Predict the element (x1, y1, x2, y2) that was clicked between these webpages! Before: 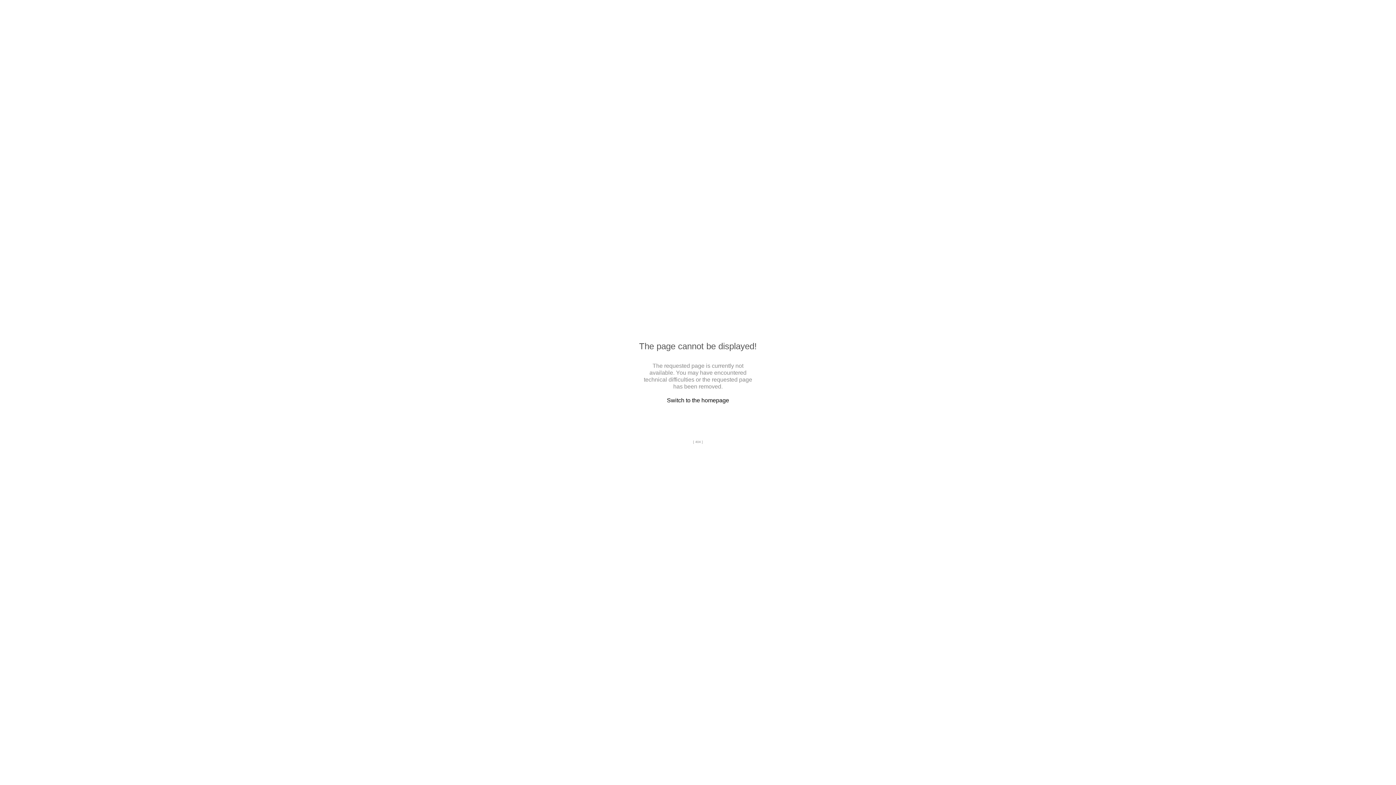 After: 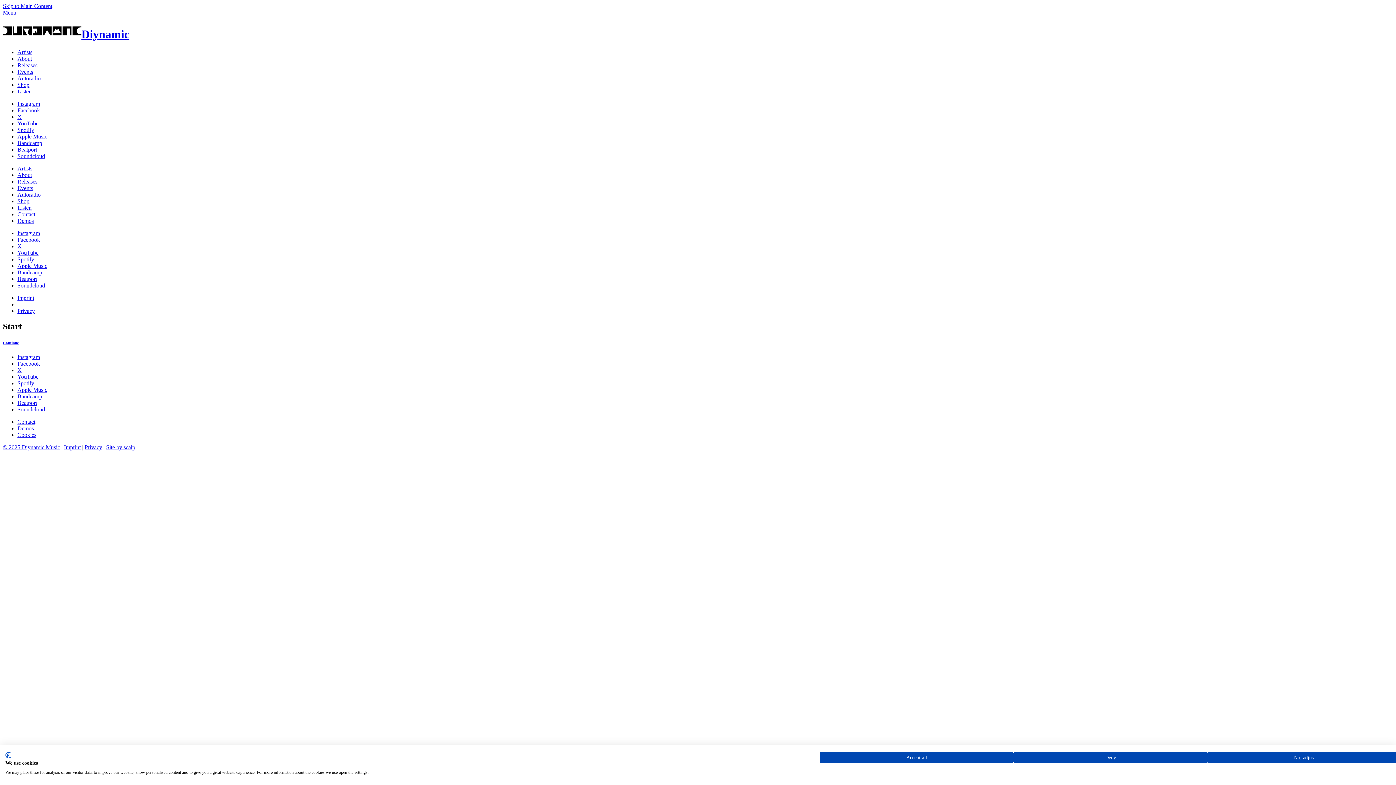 Action: bbox: (667, 397, 729, 403) label: Switch to the homepage